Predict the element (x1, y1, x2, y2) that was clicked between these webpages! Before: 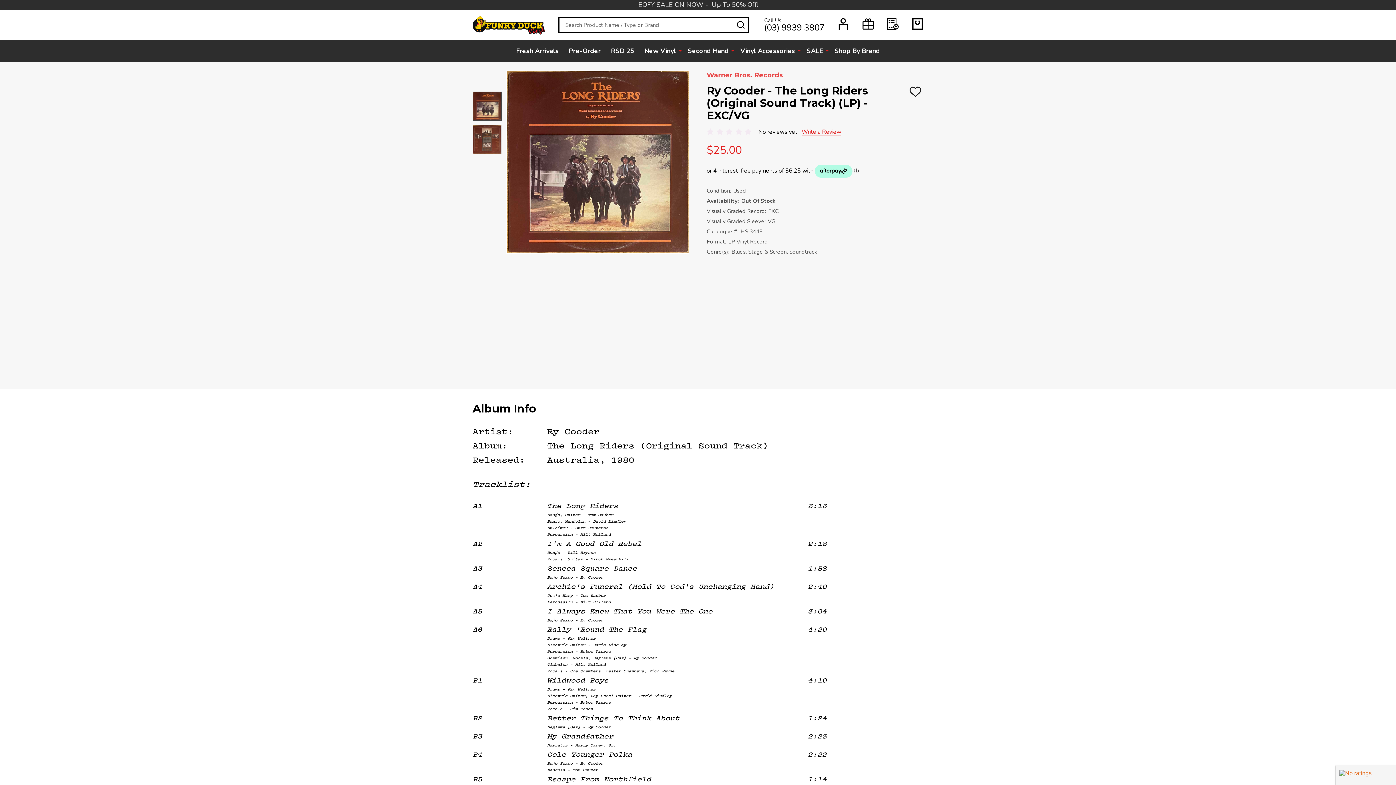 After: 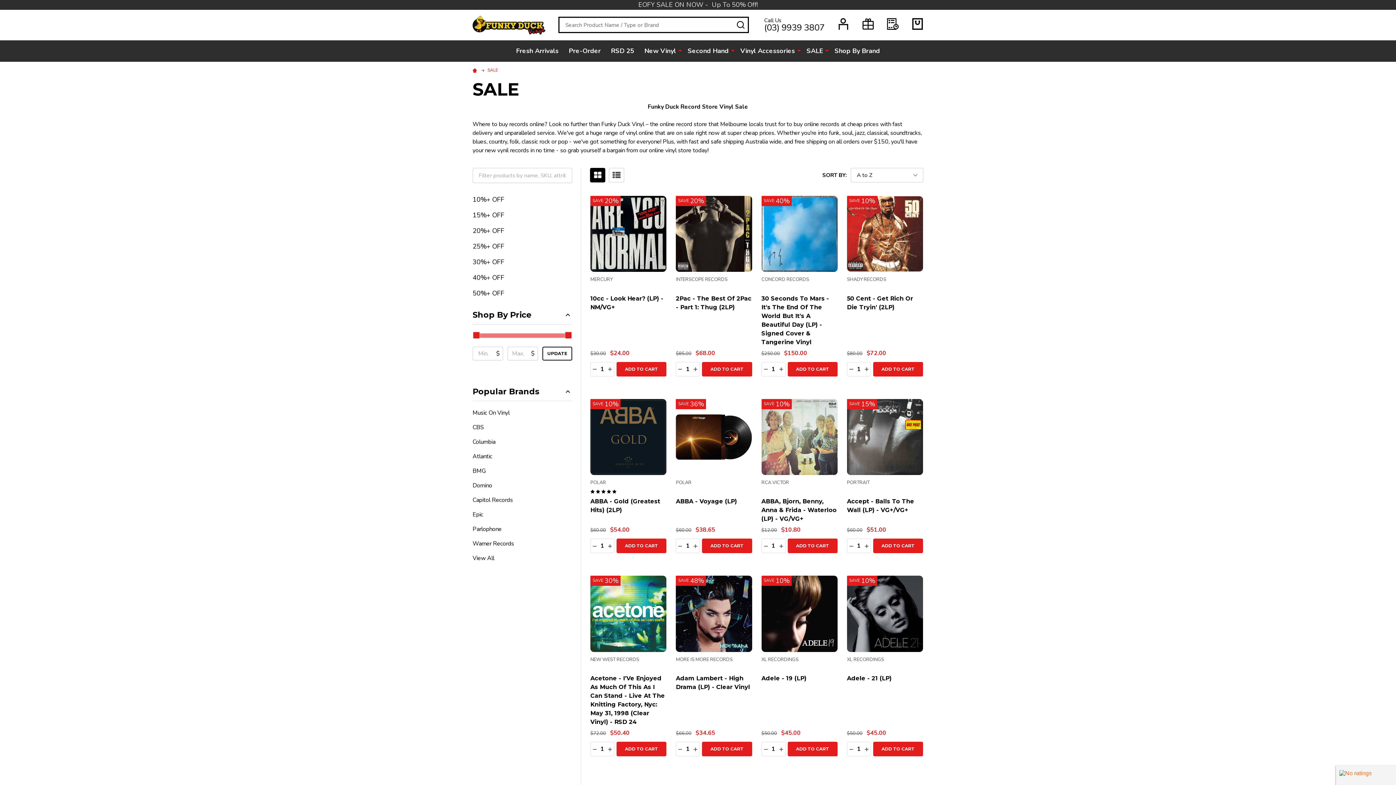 Action: bbox: (802, 40, 824, 61) label: SALE